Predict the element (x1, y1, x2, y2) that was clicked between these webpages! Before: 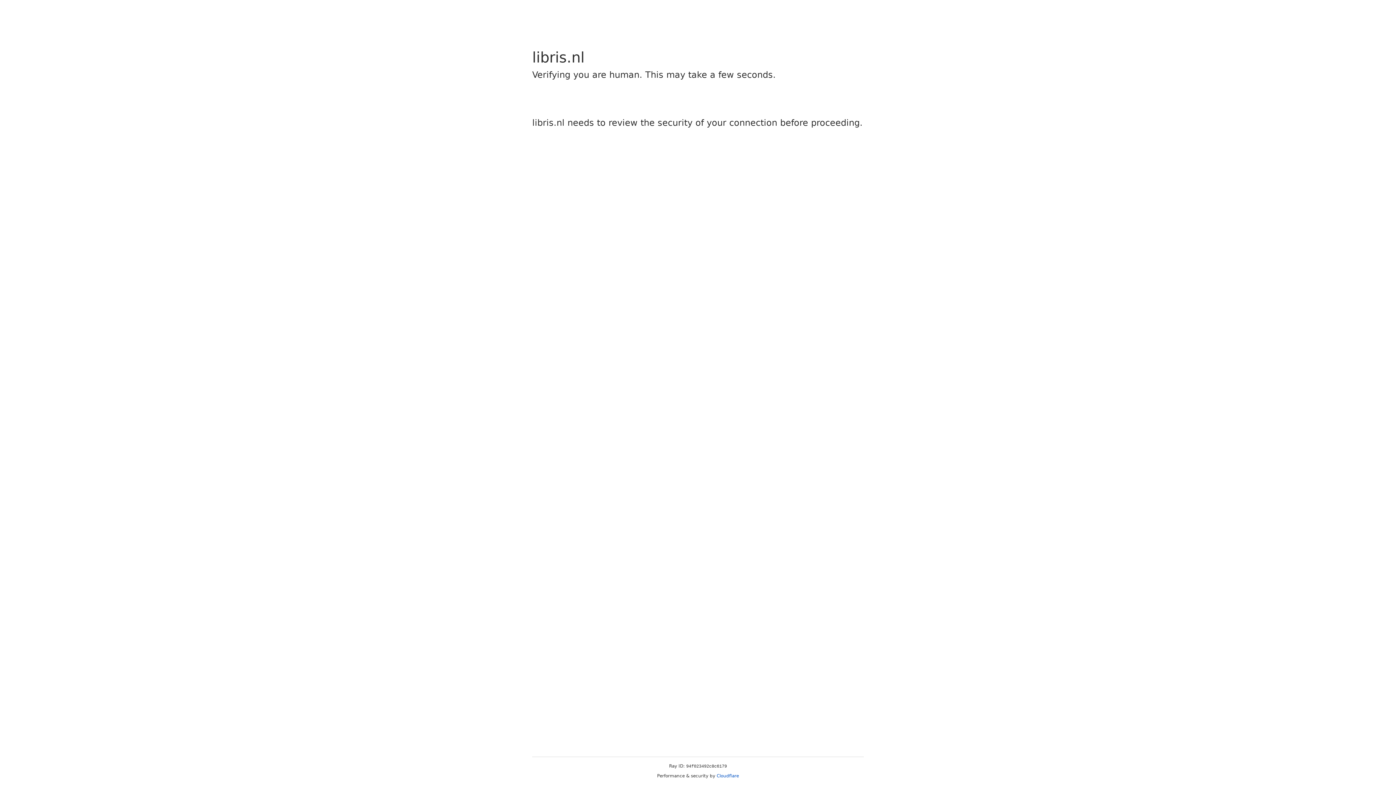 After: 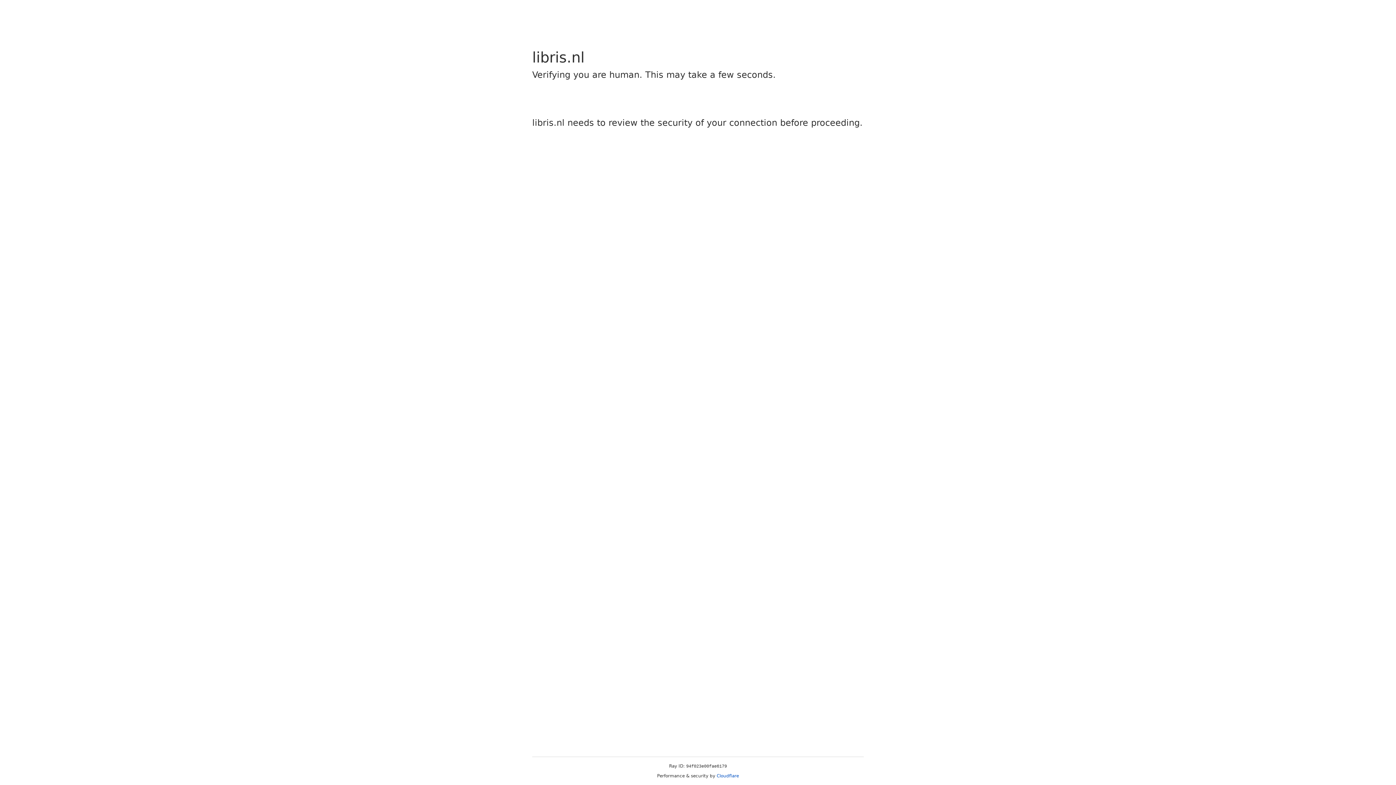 Action: bbox: (716, 773, 739, 778) label: Cloudflare